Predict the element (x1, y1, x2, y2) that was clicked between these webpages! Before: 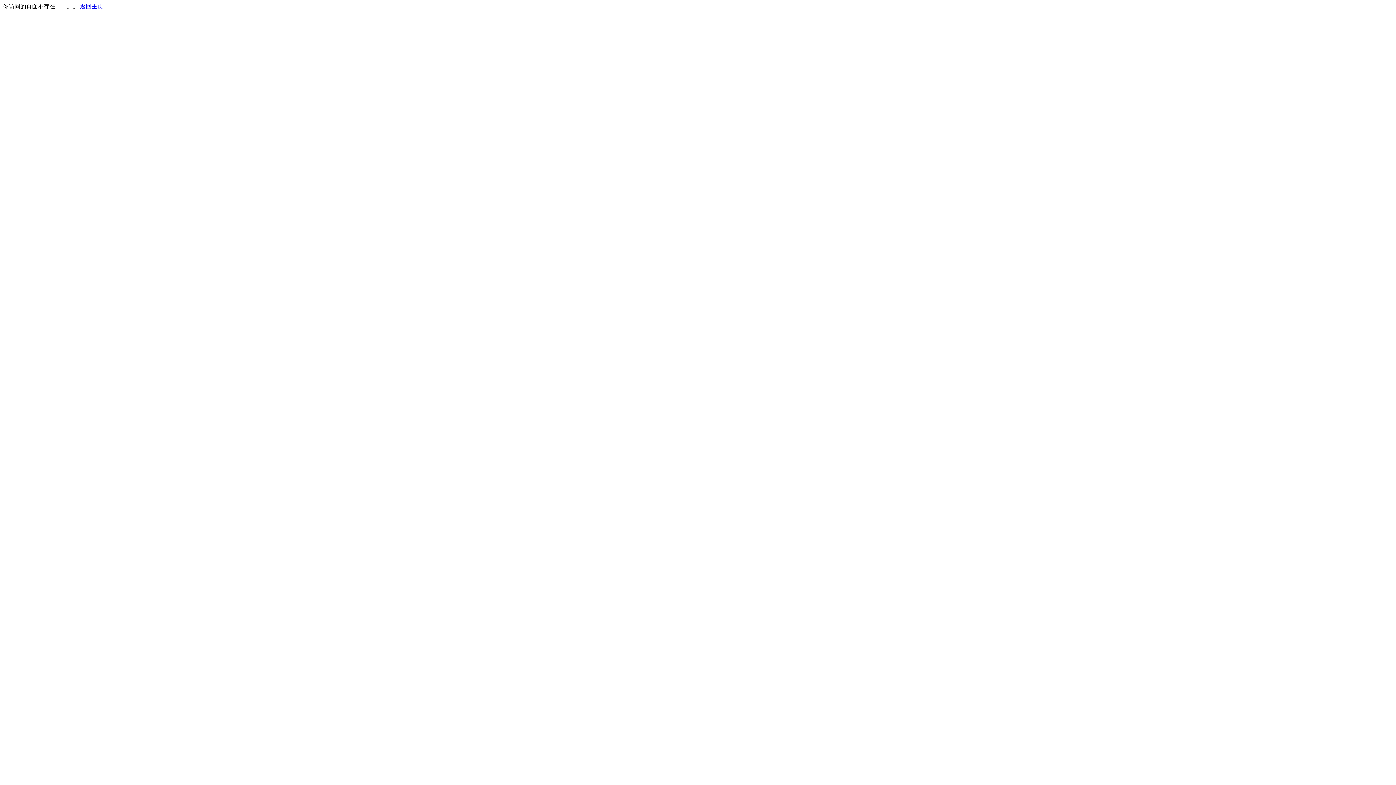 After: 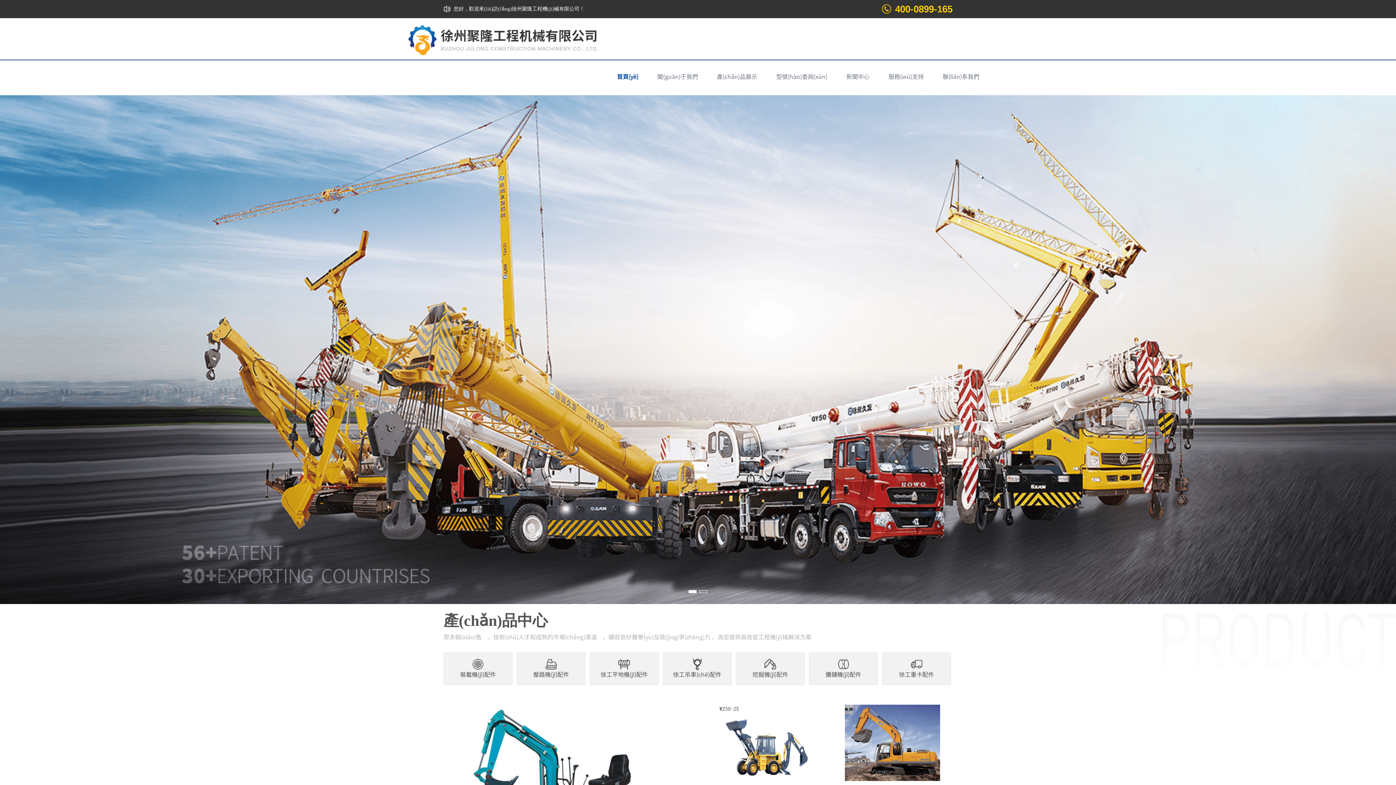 Action: label: 返回主页 bbox: (80, 3, 103, 9)